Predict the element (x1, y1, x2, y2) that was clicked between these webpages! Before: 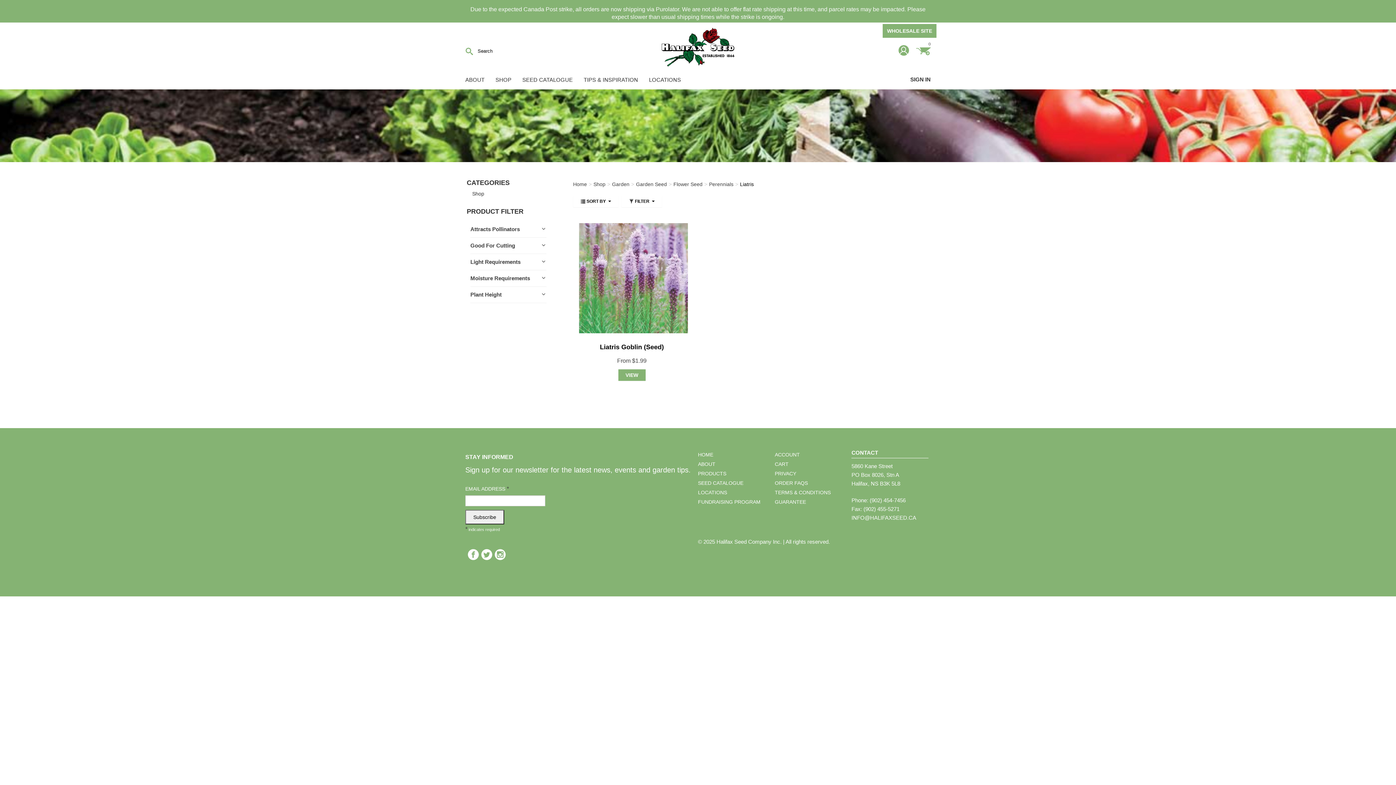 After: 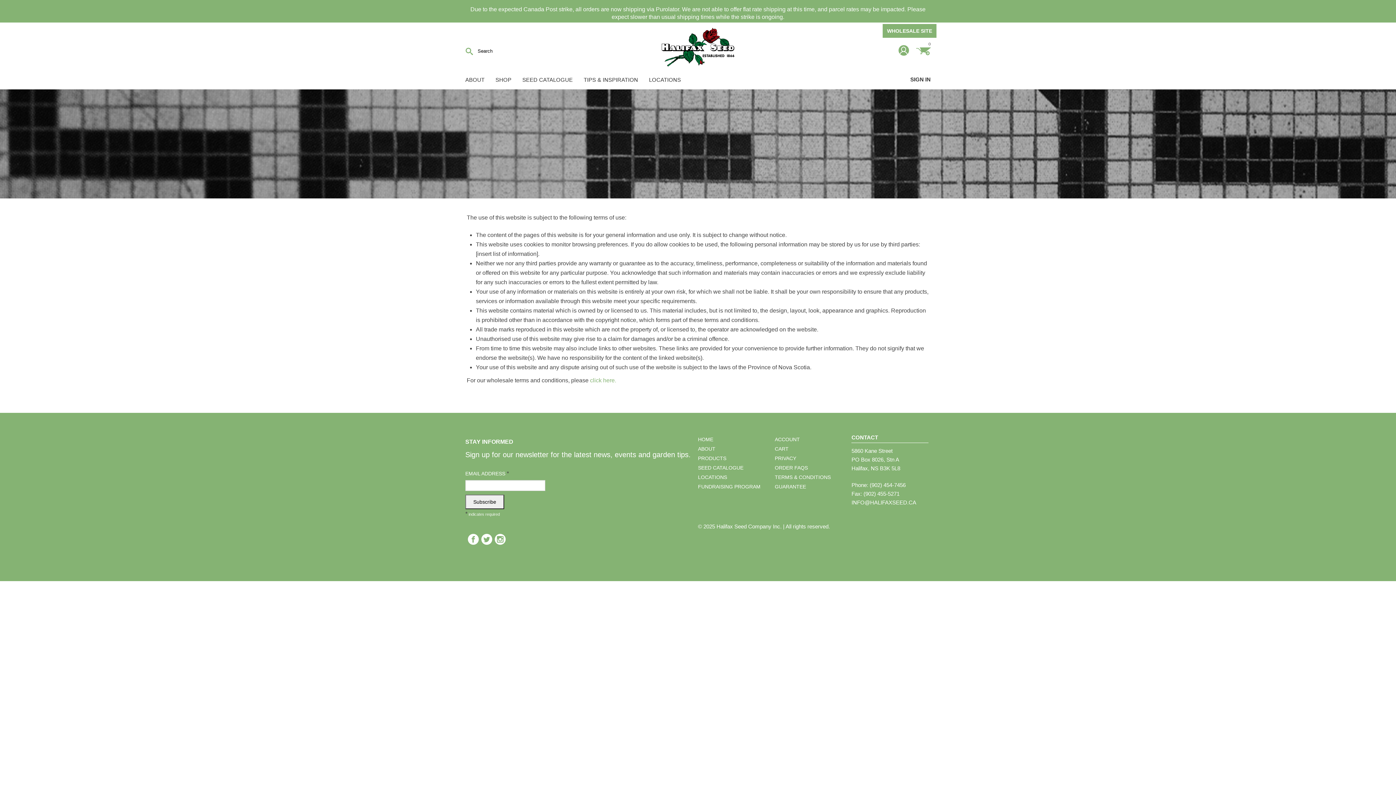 Action: label: TERMS & CONDITIONS bbox: (774, 489, 830, 495)